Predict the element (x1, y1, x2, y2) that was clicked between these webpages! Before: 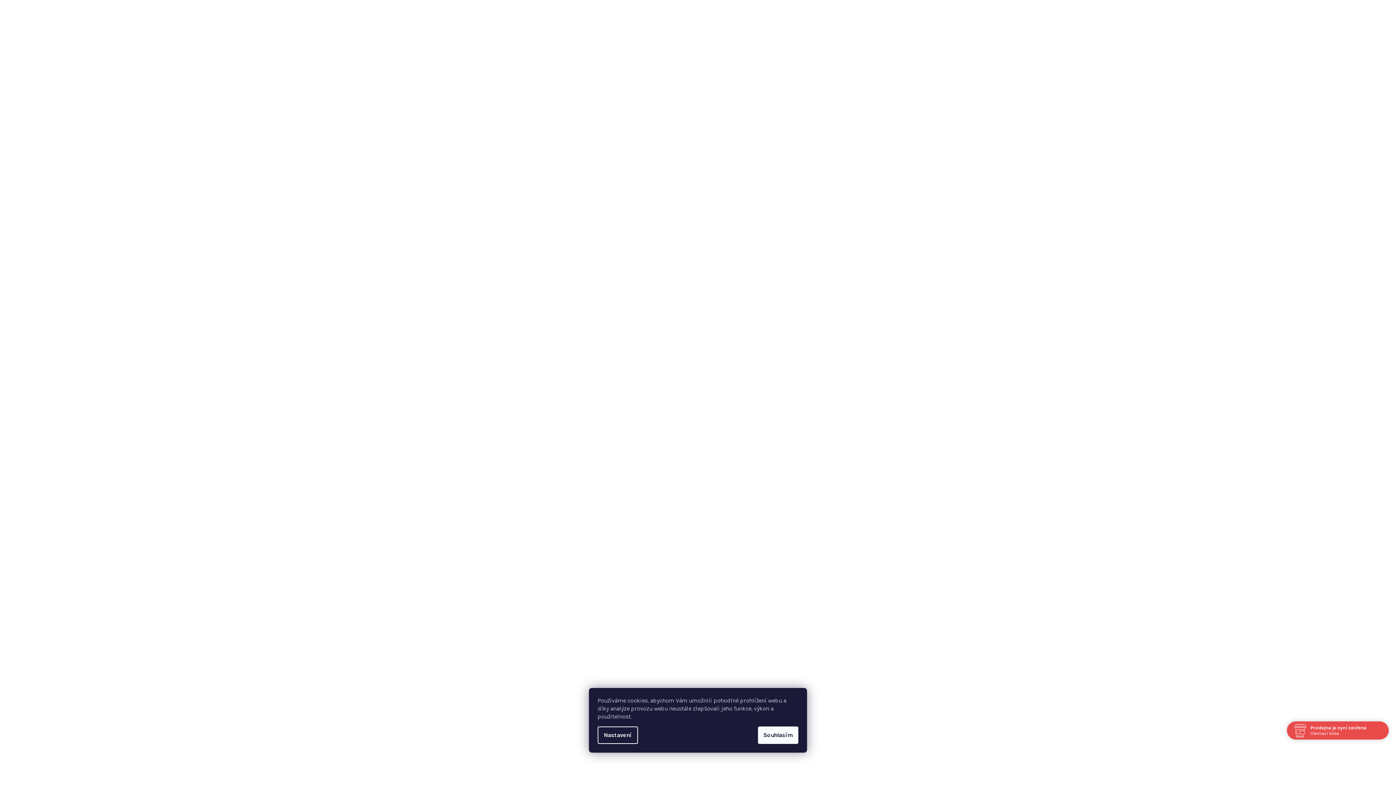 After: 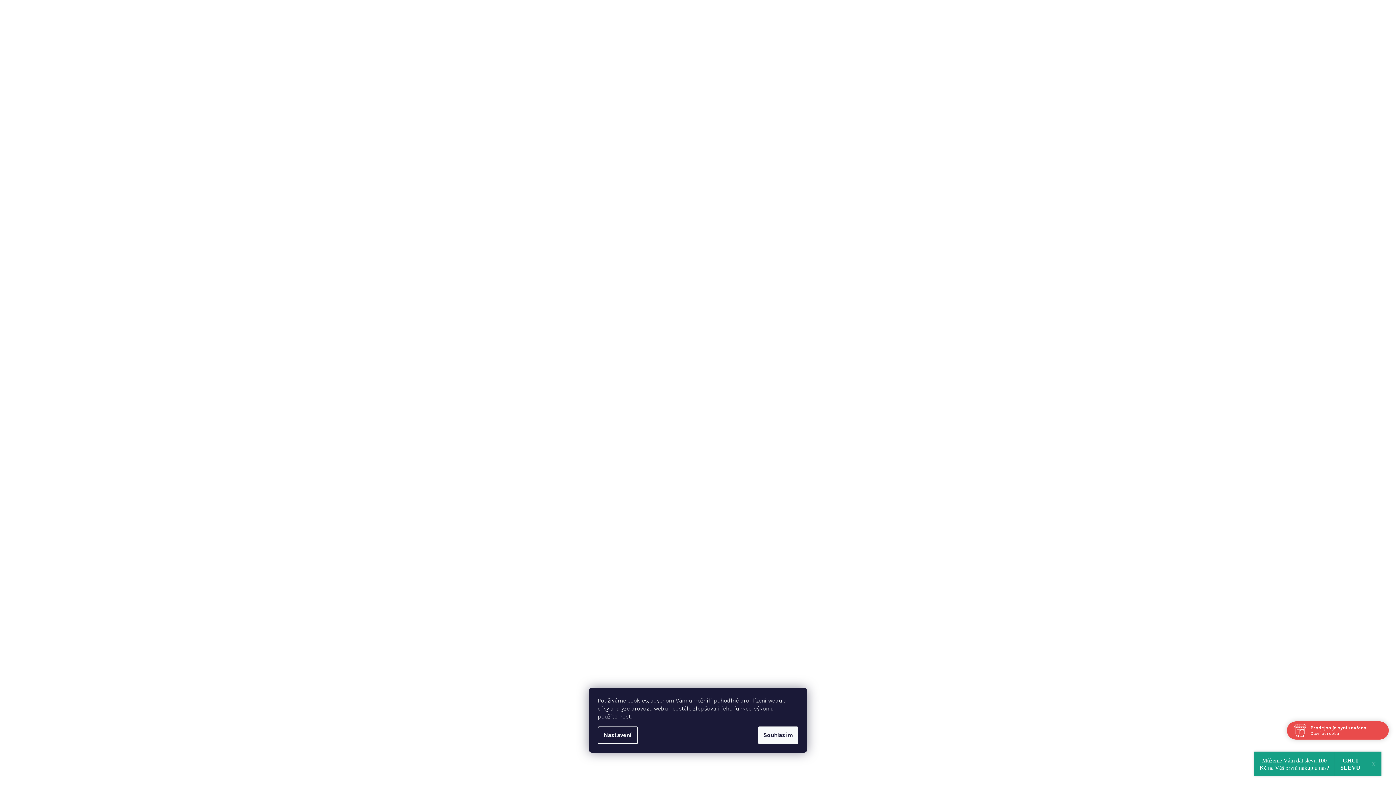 Action: label: Ženy bbox: (517, 659, 530, 668)